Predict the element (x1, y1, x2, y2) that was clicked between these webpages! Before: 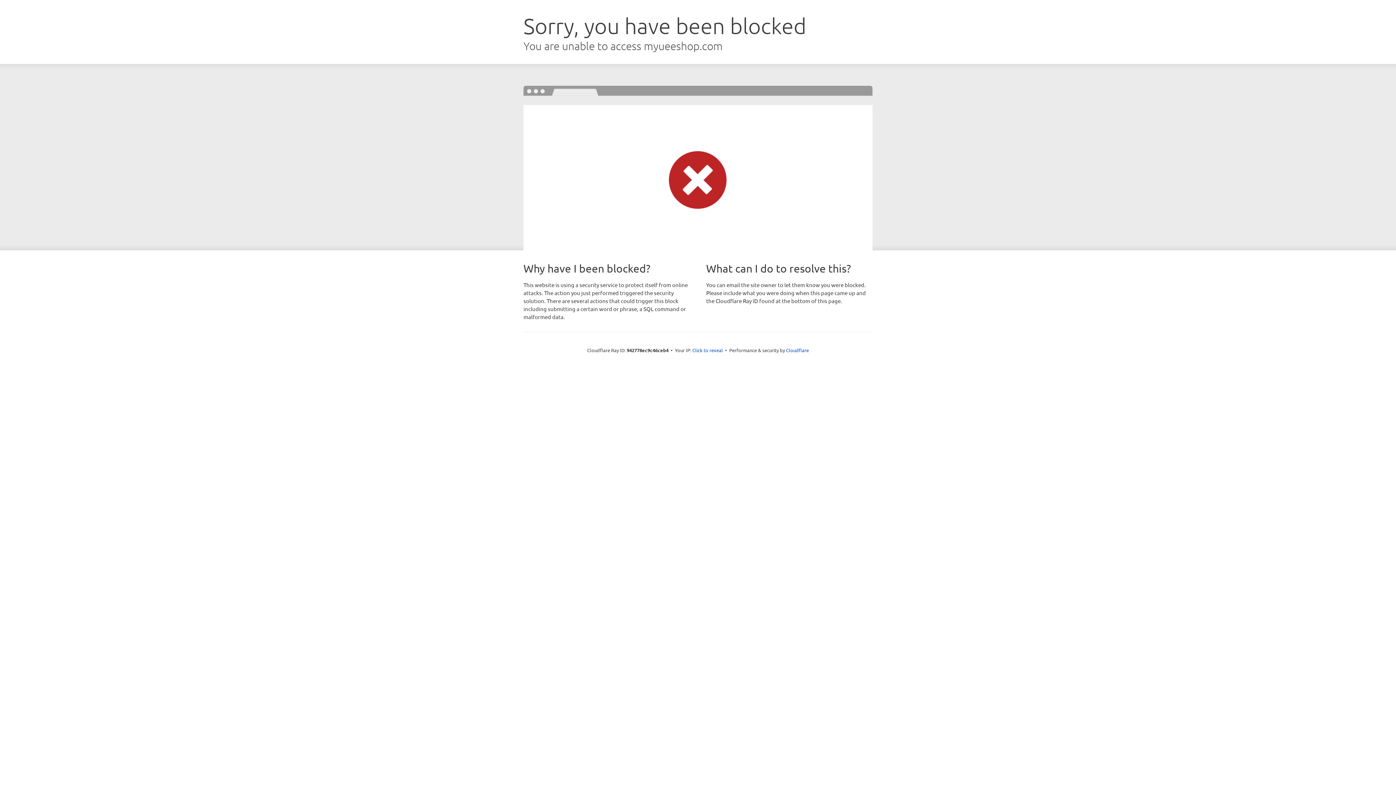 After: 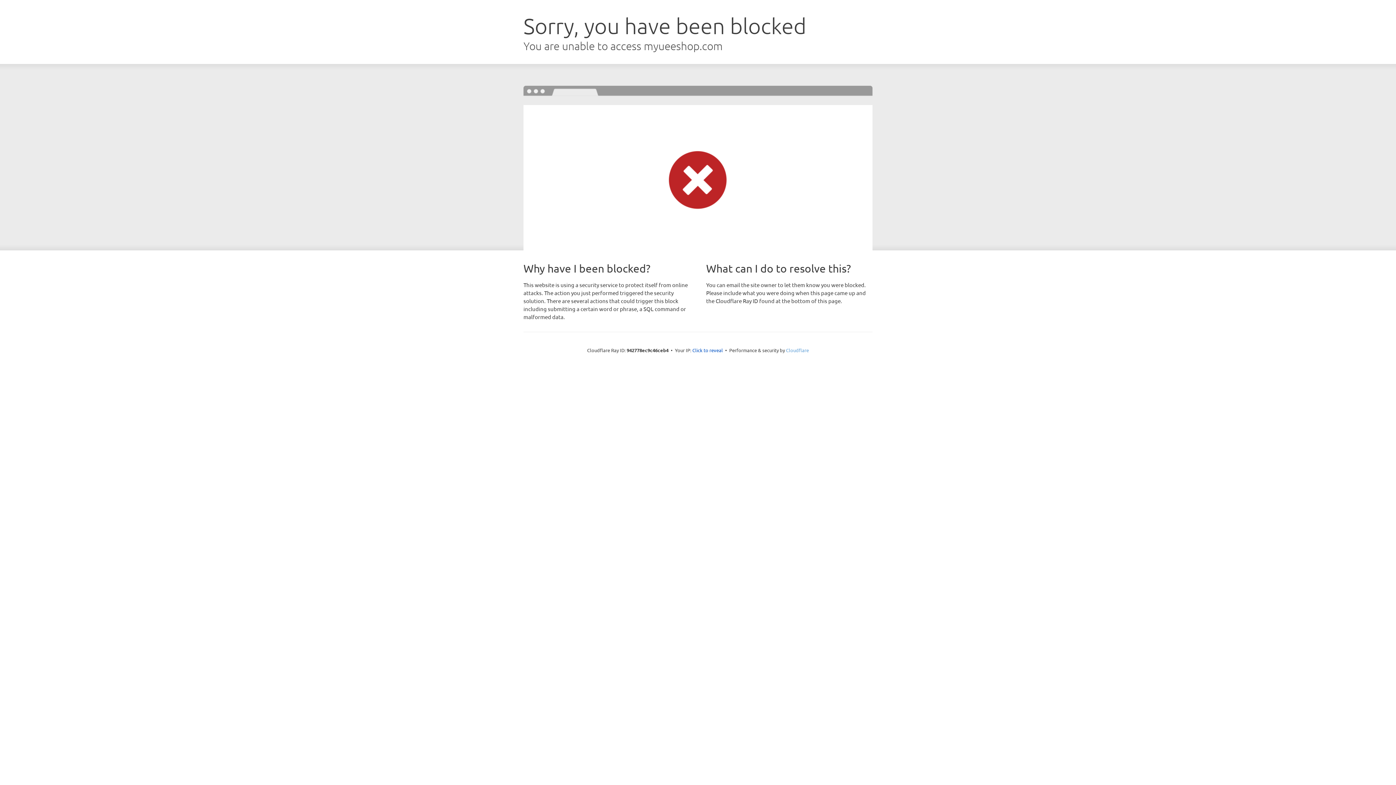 Action: bbox: (786, 347, 809, 353) label: Cloudflare